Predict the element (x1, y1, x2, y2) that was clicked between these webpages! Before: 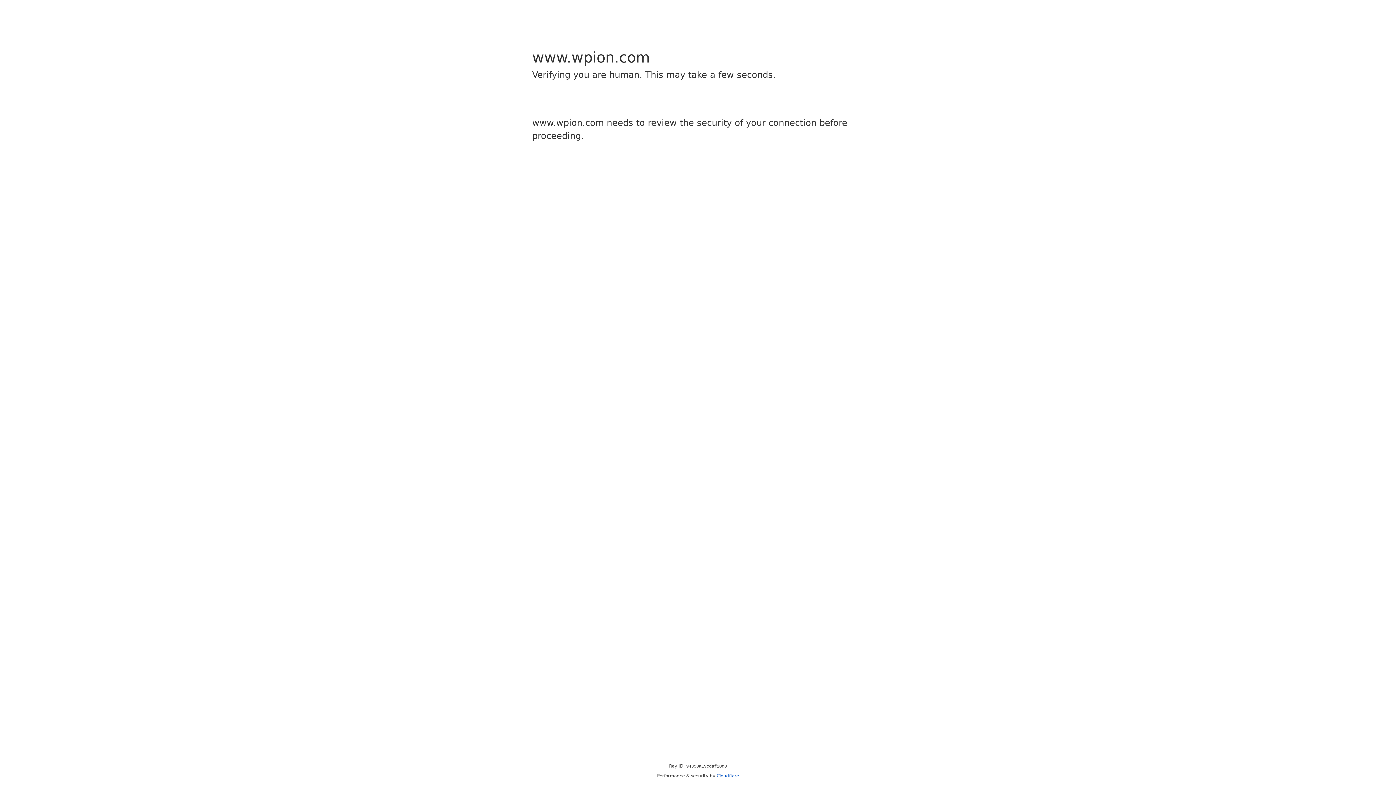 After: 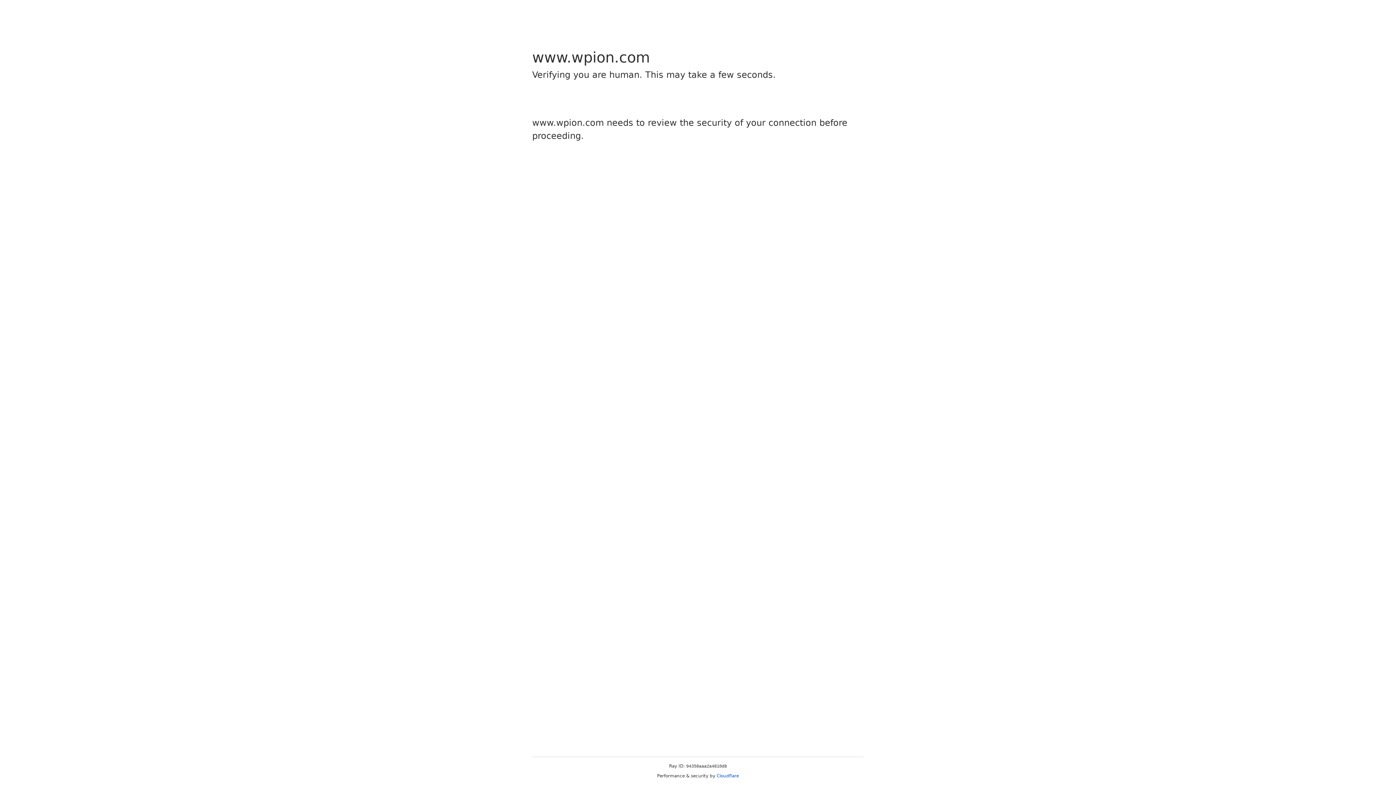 Action: bbox: (716, 773, 739, 778) label: Cloudflare